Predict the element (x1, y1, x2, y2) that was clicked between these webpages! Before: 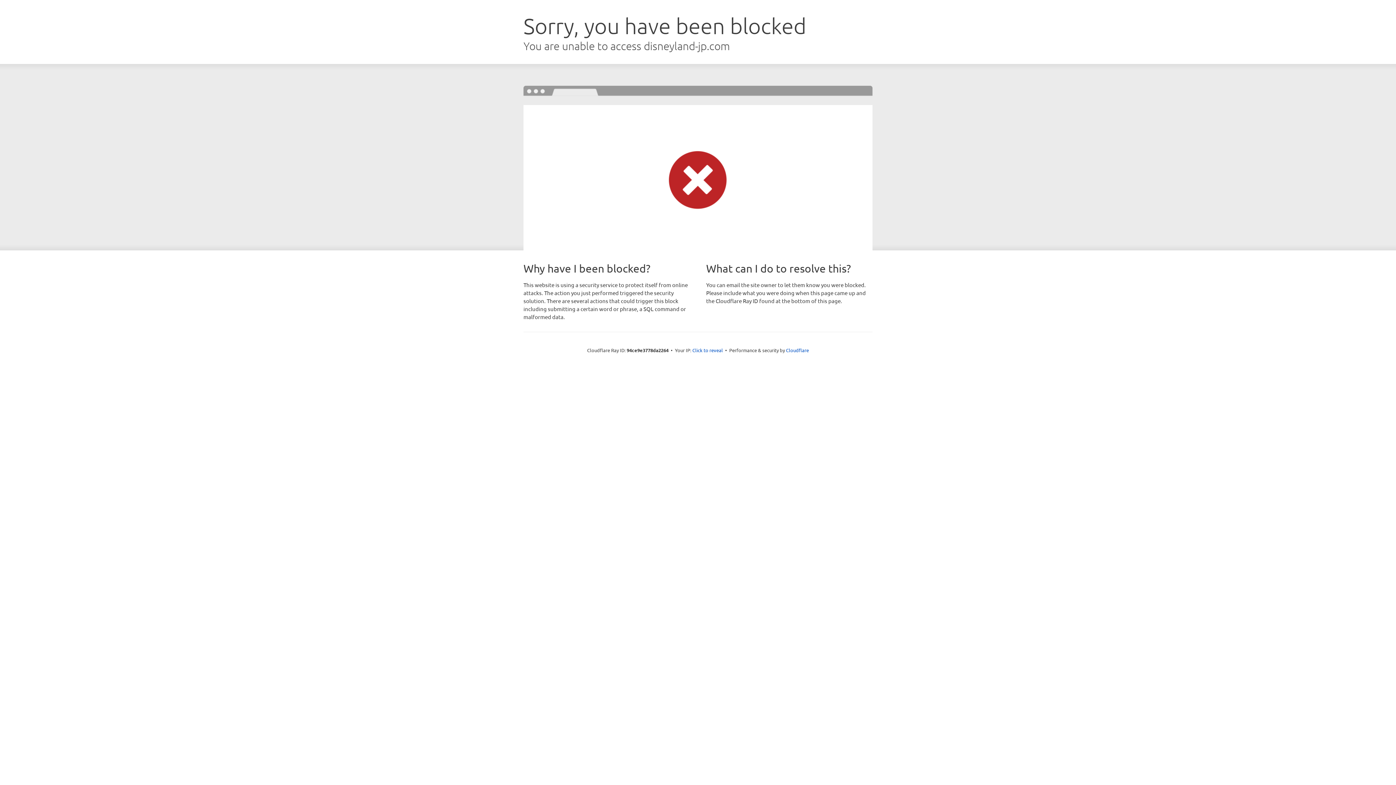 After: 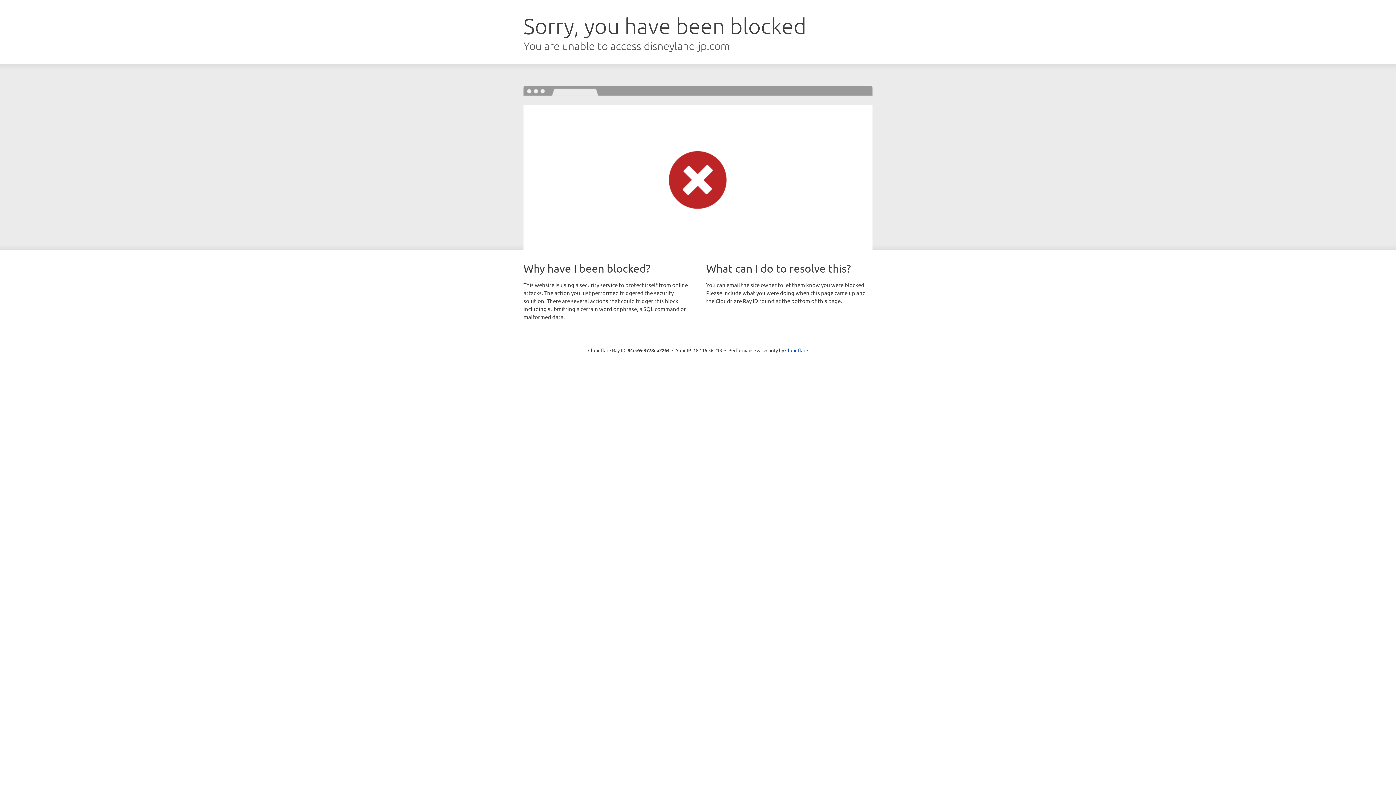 Action: label: Click to reveal bbox: (692, 346, 723, 353)